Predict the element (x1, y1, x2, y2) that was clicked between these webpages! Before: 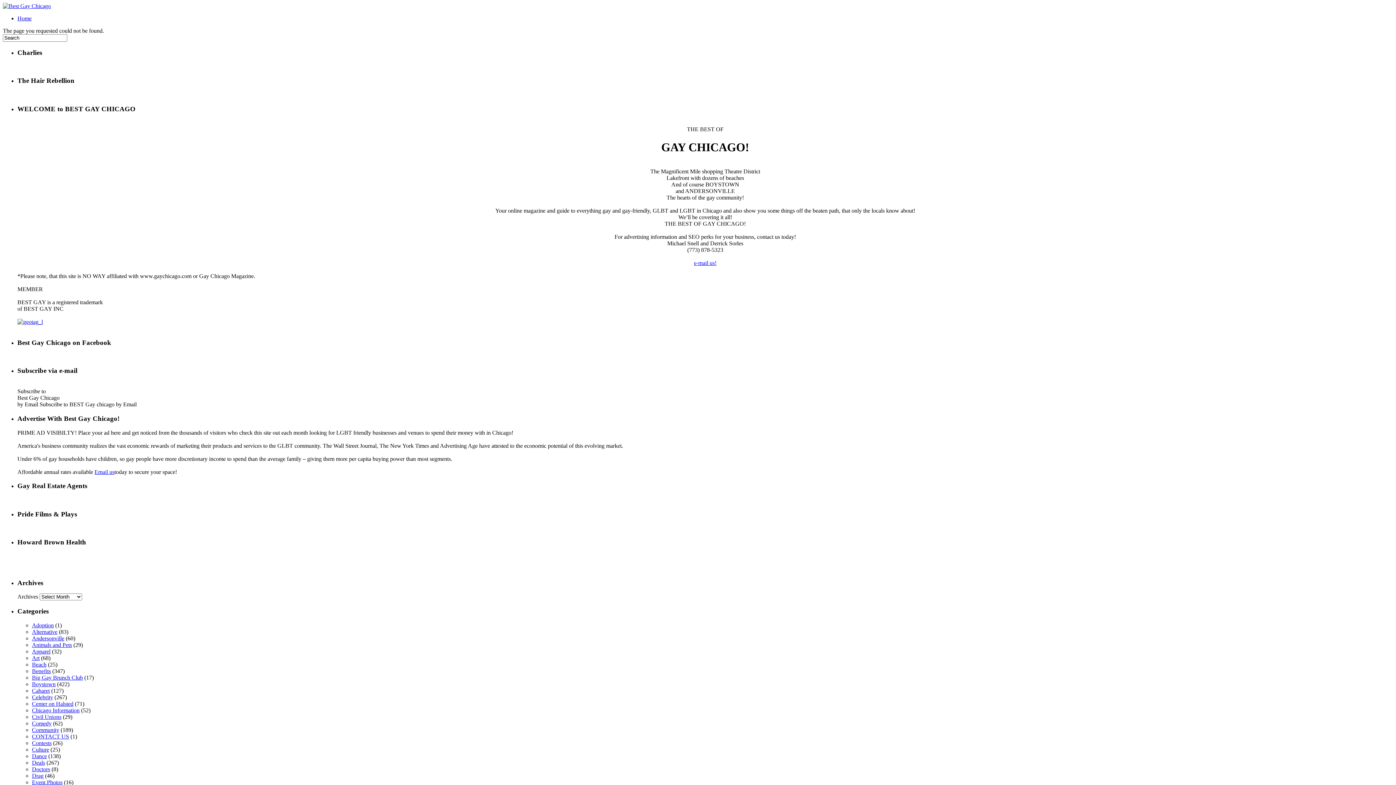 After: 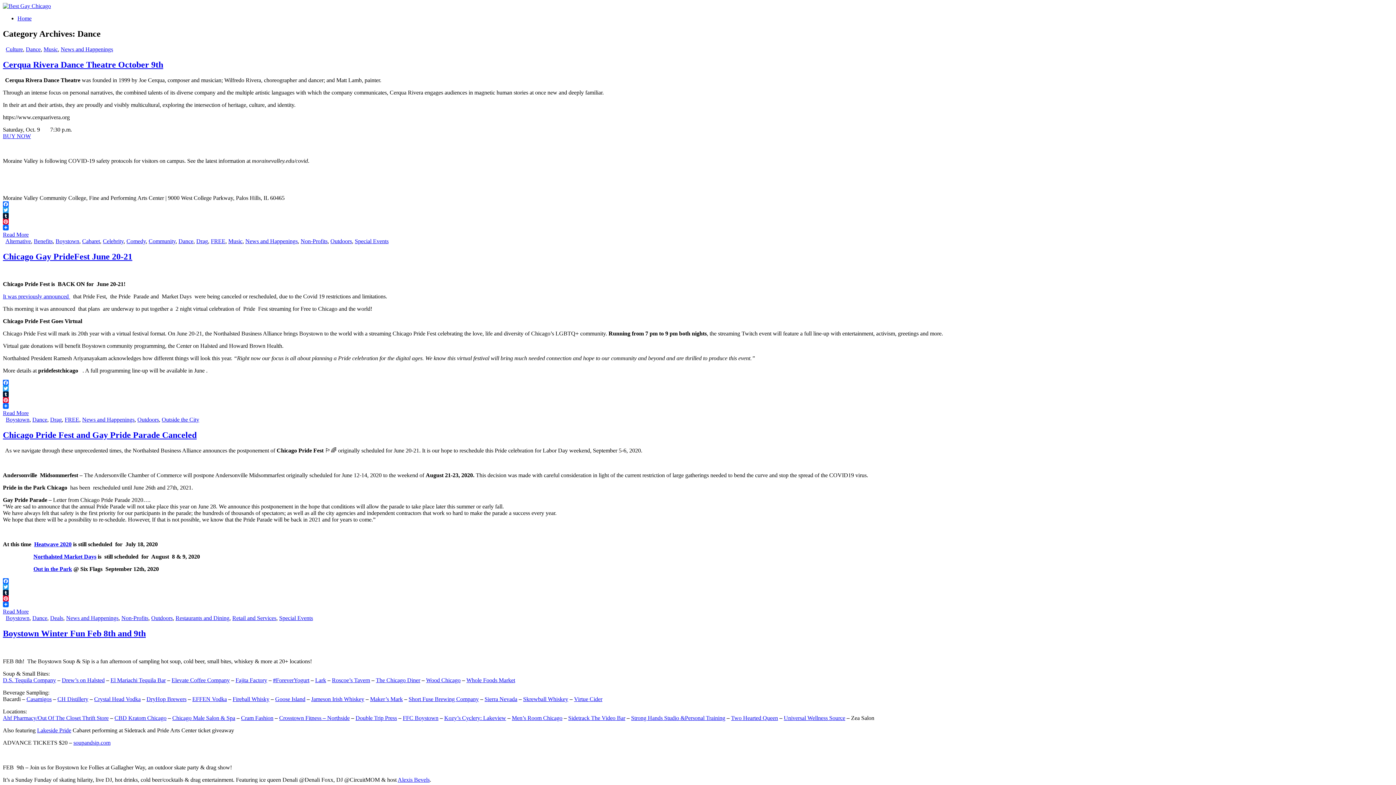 Action: label: Dance bbox: (32, 753, 46, 759)